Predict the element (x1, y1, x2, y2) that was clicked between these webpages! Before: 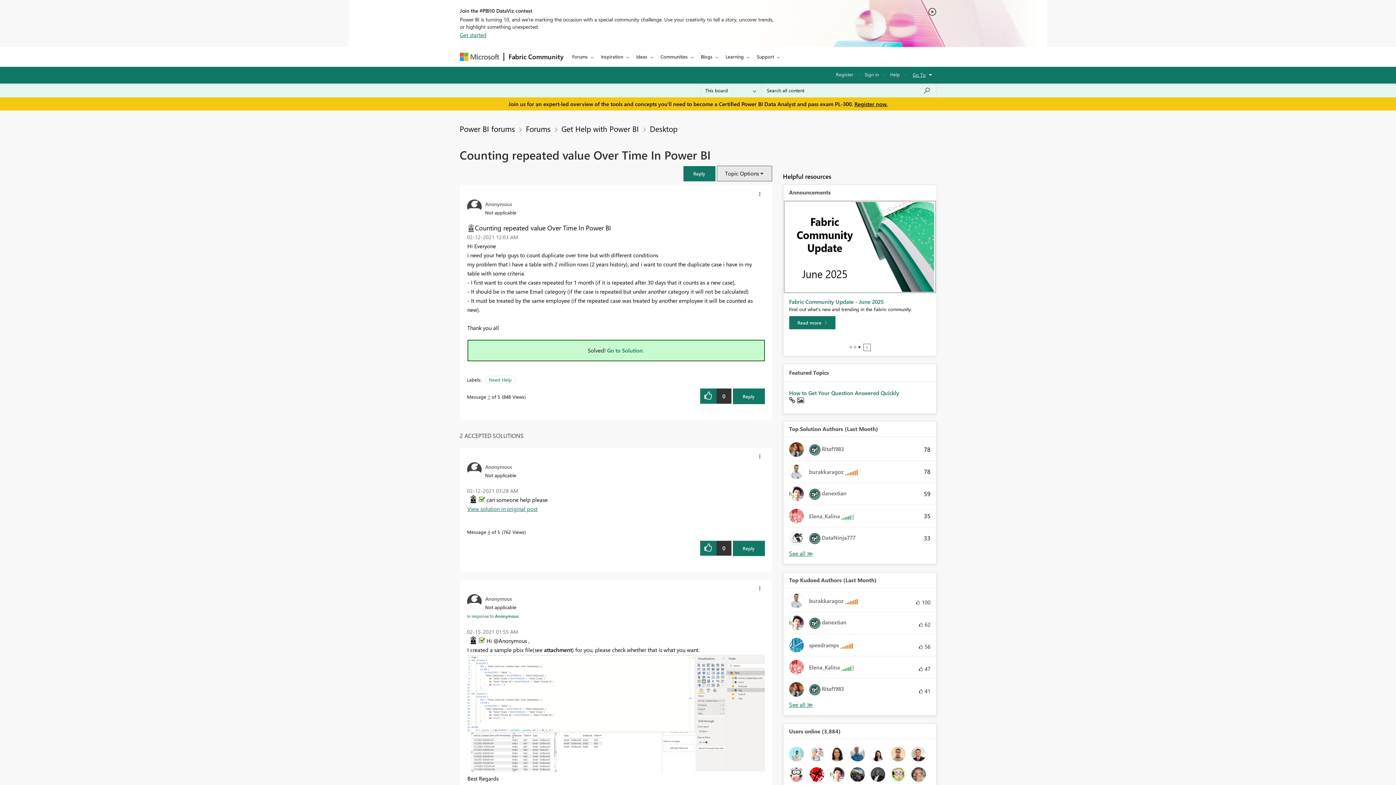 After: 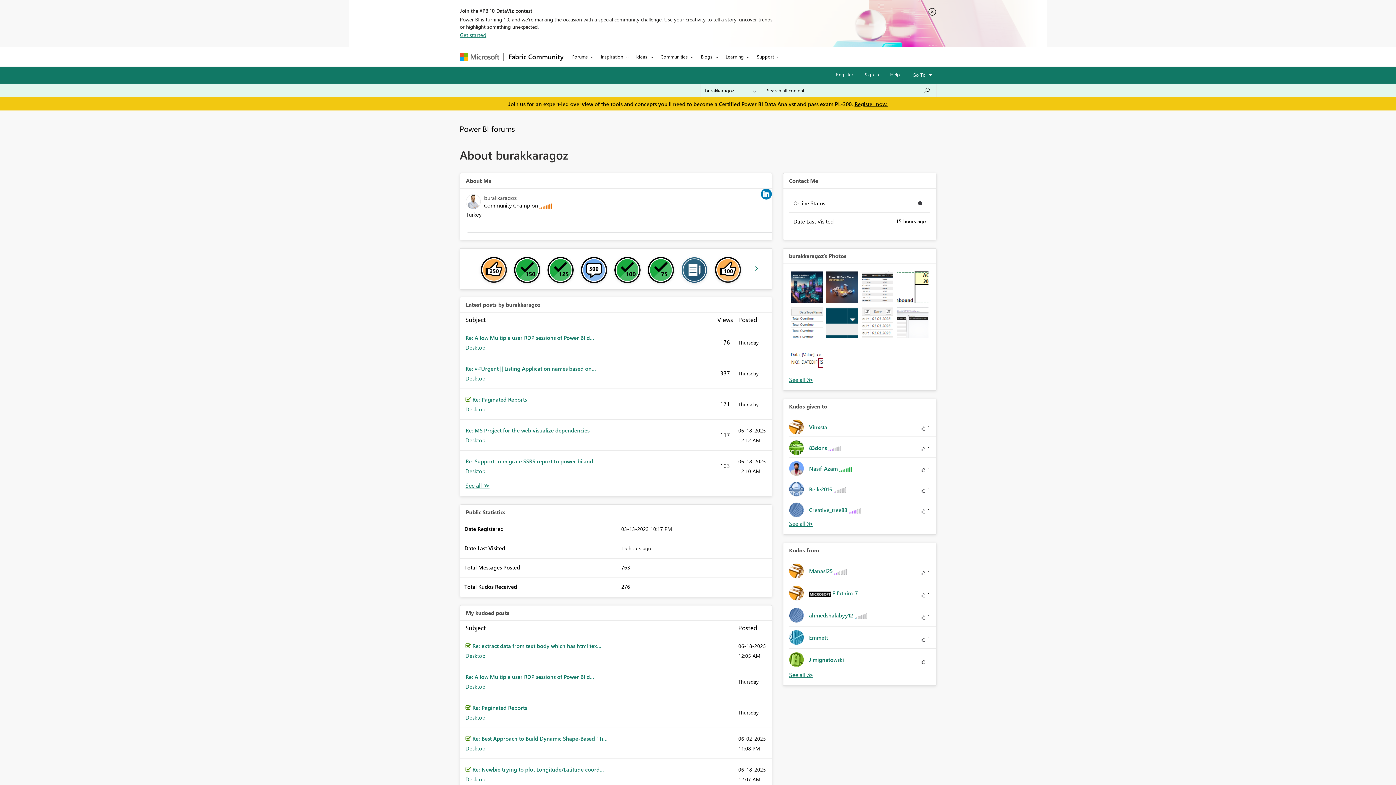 Action: label: 	
burakkaragoz  bbox: (789, 464, 863, 479)